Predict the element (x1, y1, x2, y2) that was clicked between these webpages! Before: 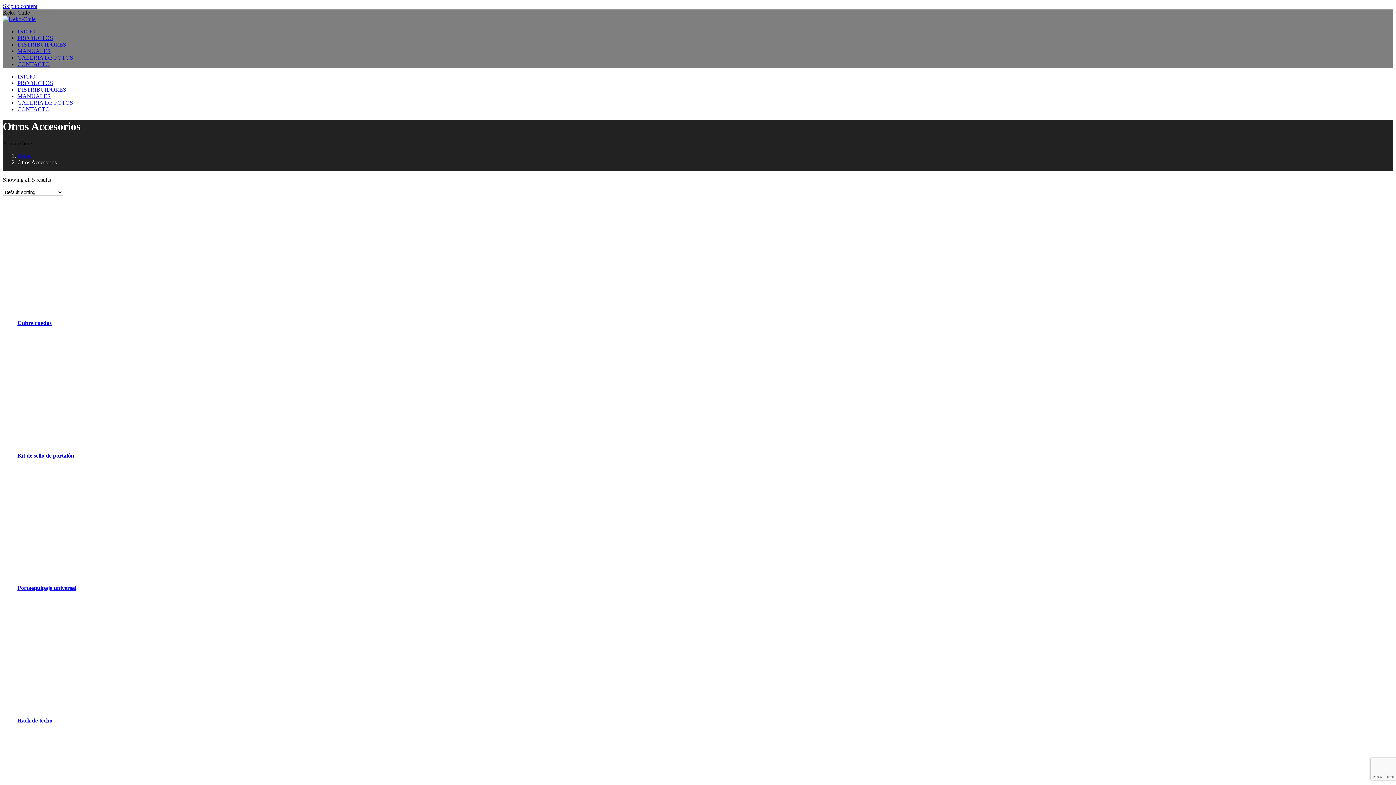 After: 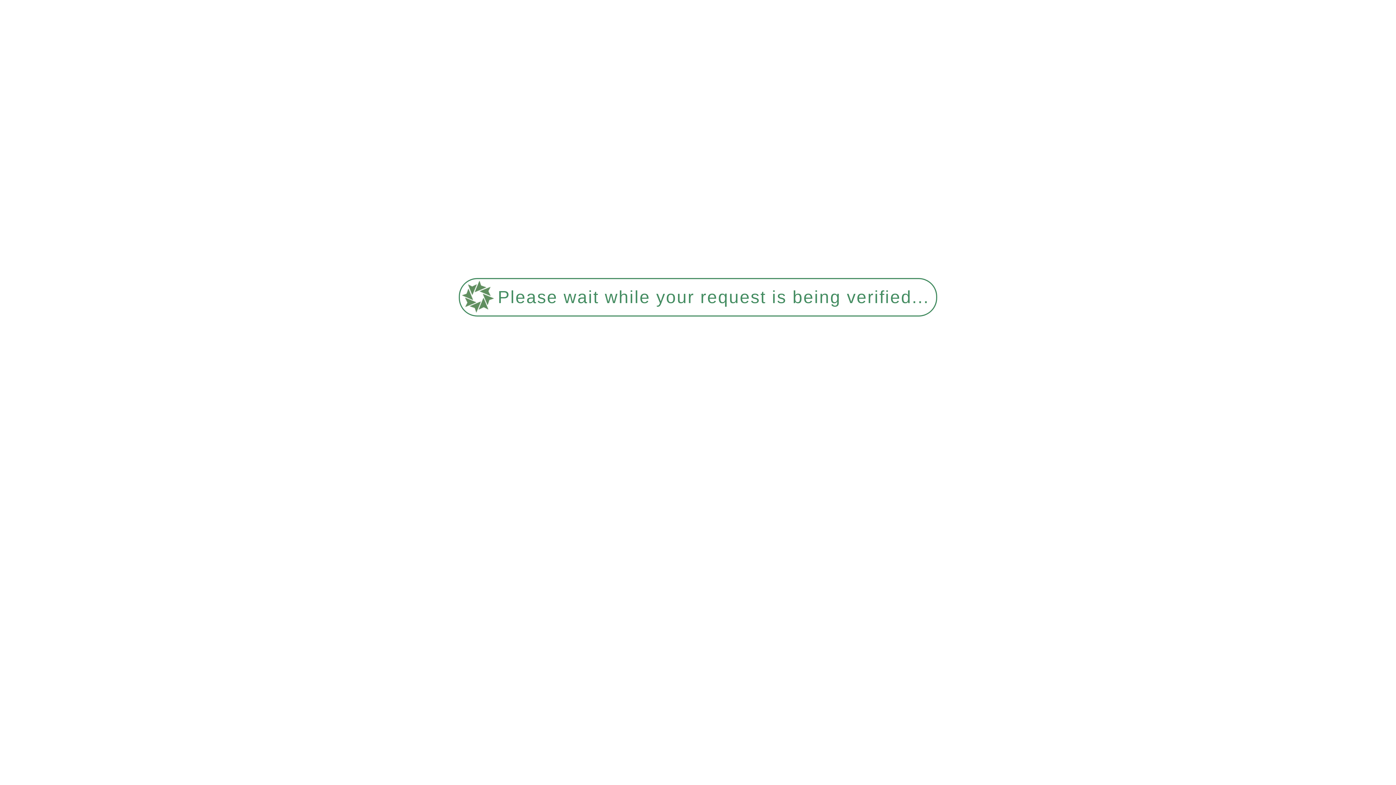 Action: bbox: (17, 305, 235, 312)